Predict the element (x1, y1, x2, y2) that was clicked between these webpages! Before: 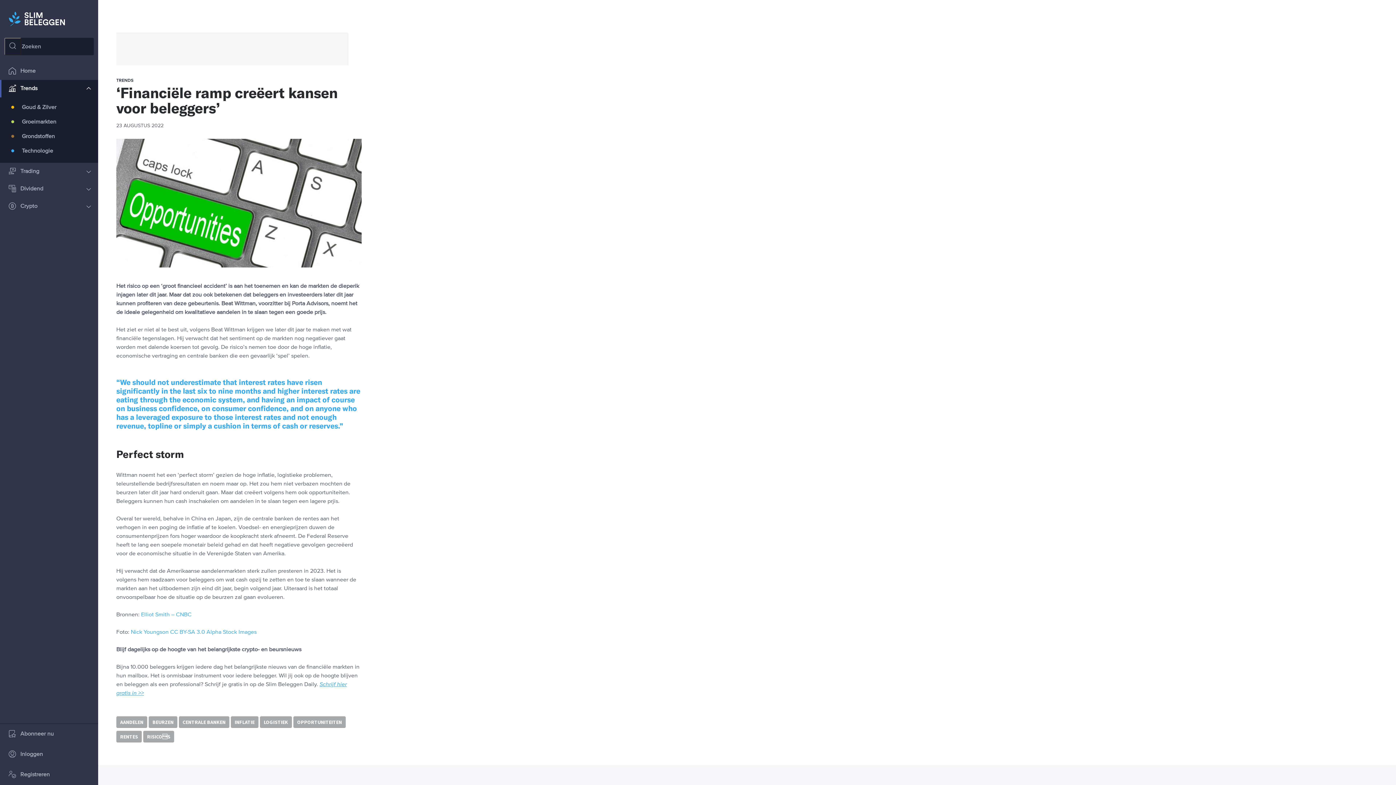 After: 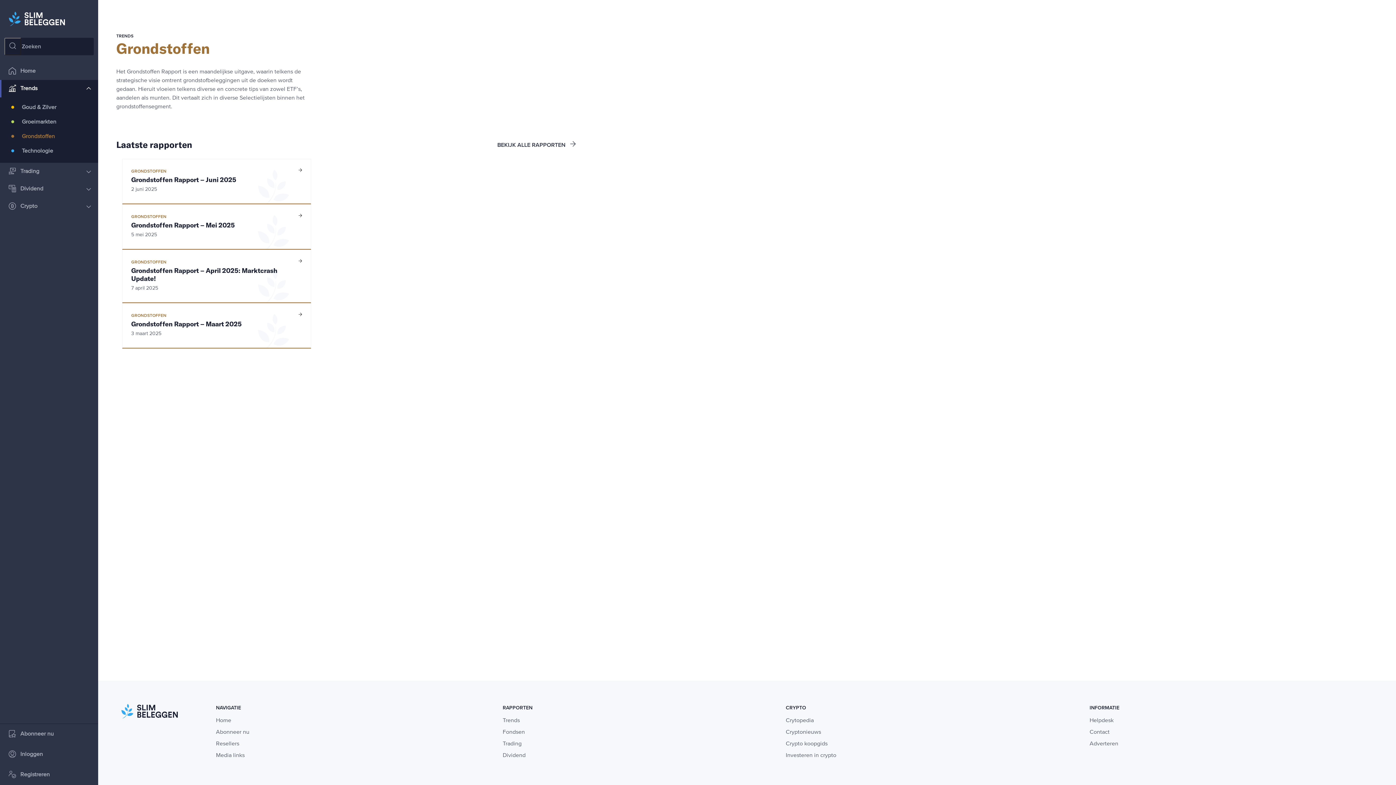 Action: bbox: (0, 129, 98, 144) label: Grondstoffen